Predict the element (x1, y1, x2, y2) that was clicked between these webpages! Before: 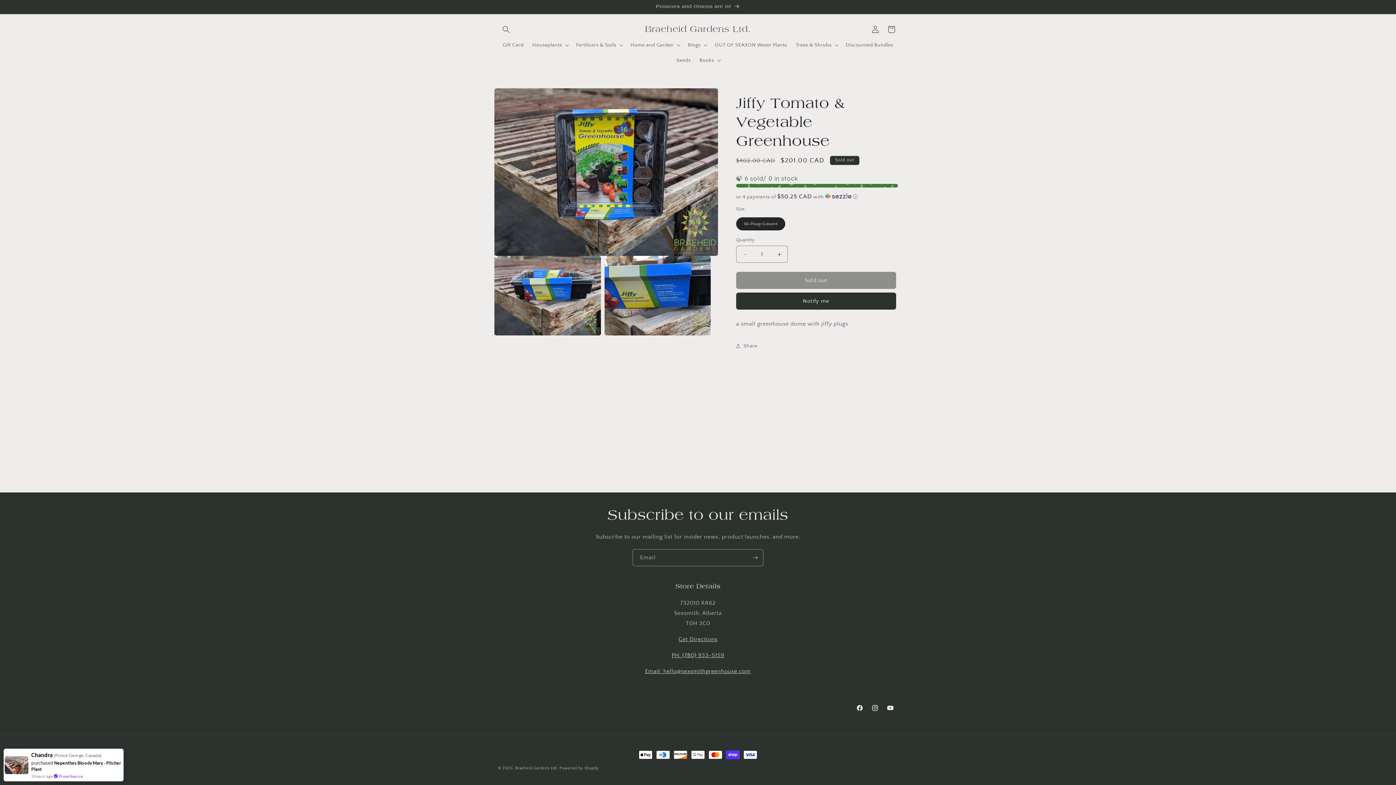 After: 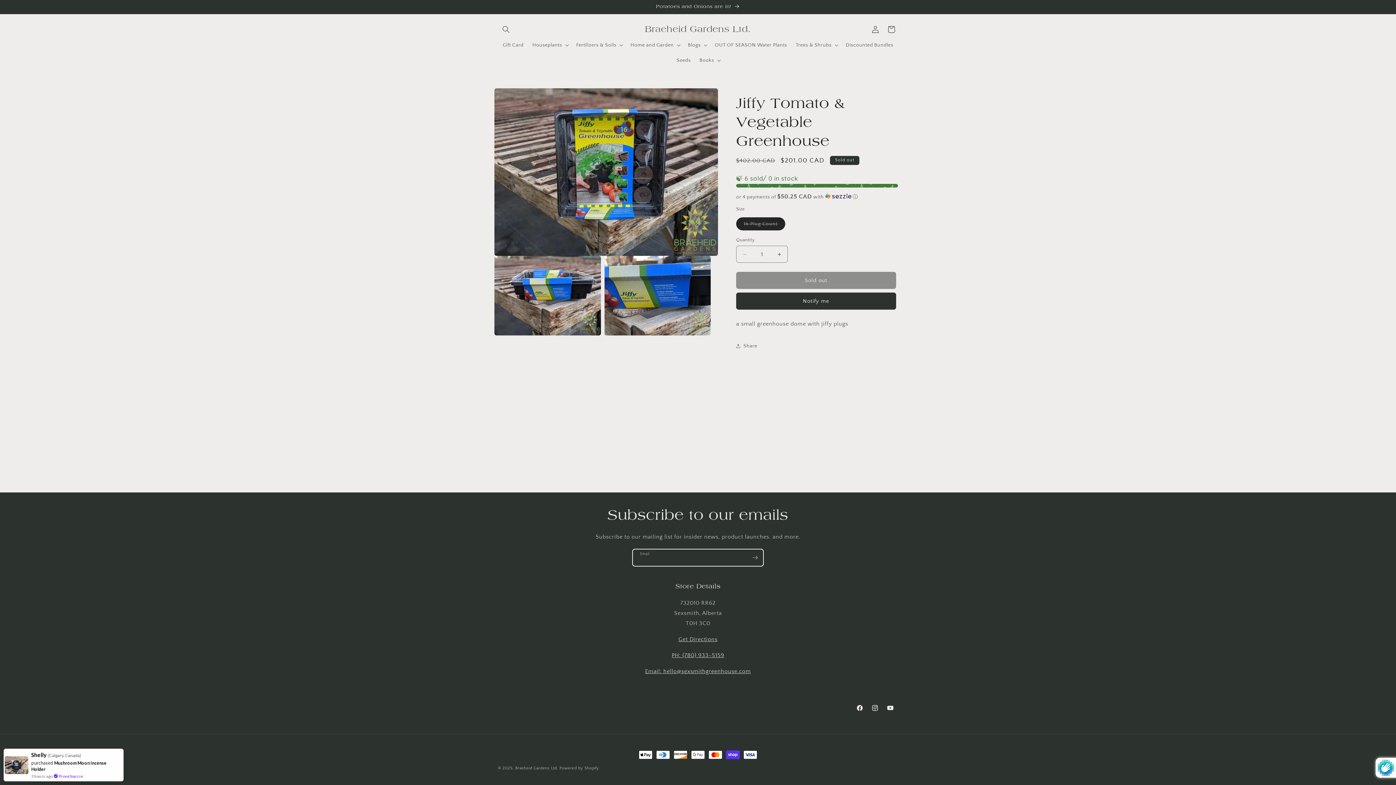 Action: bbox: (747, 549, 763, 566) label: Subscribe